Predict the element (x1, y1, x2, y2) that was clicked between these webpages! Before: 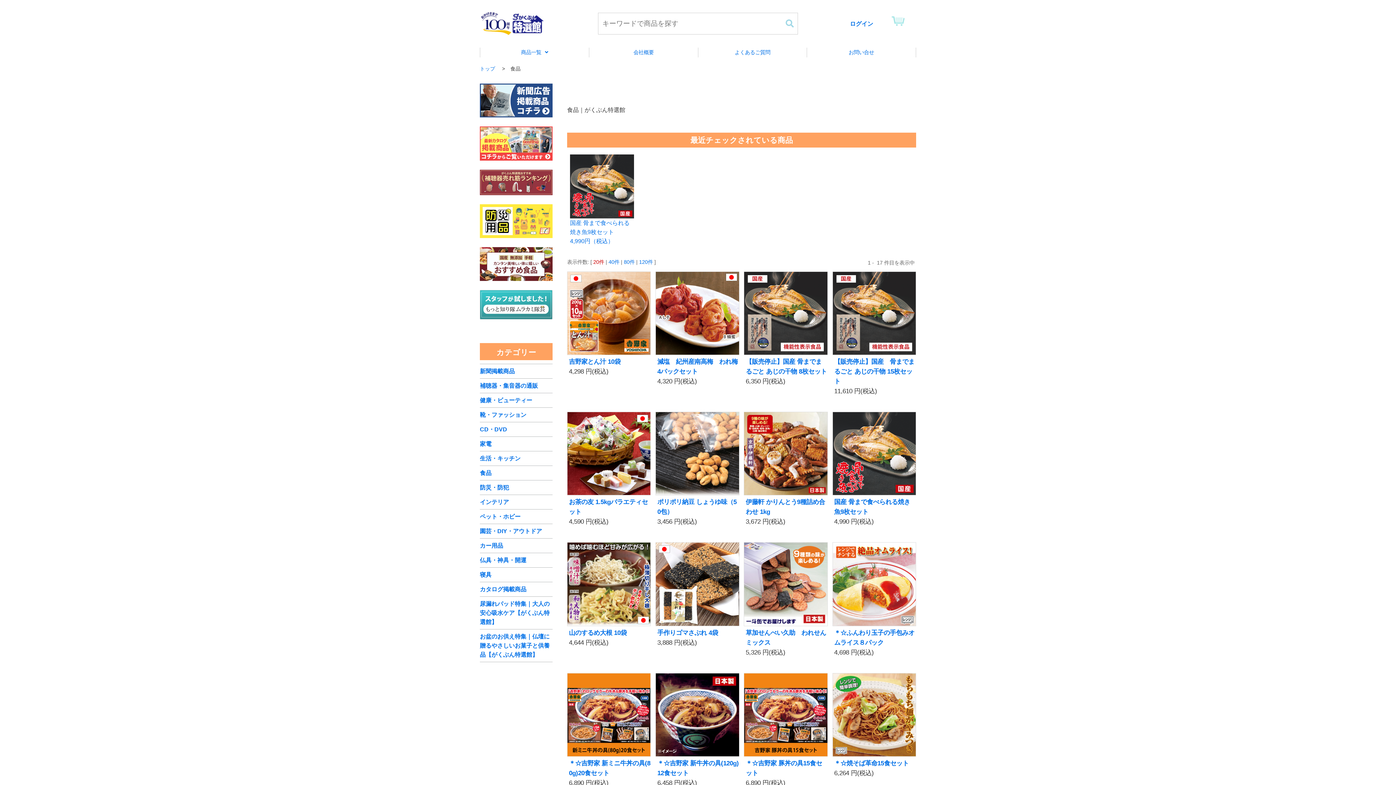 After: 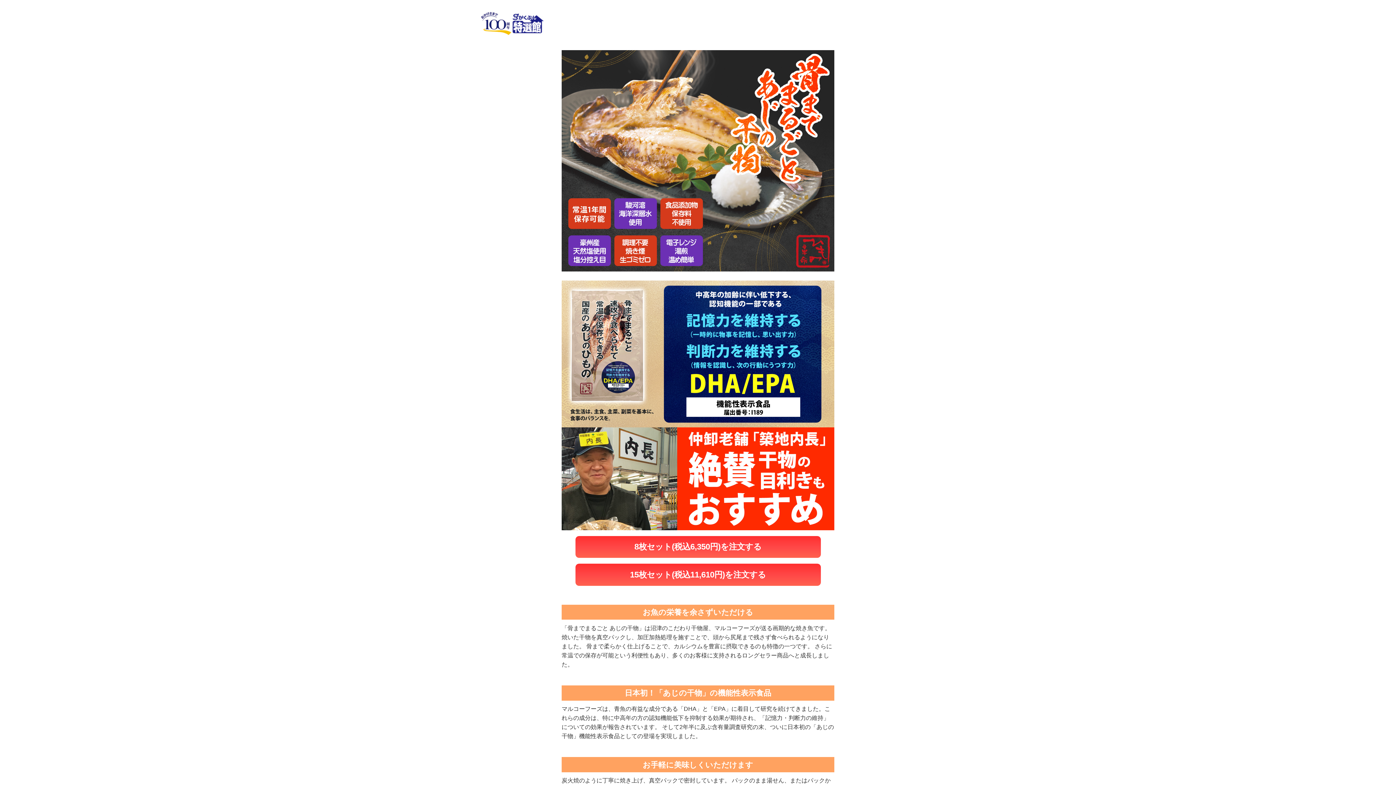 Action: bbox: (832, 348, 916, 353)